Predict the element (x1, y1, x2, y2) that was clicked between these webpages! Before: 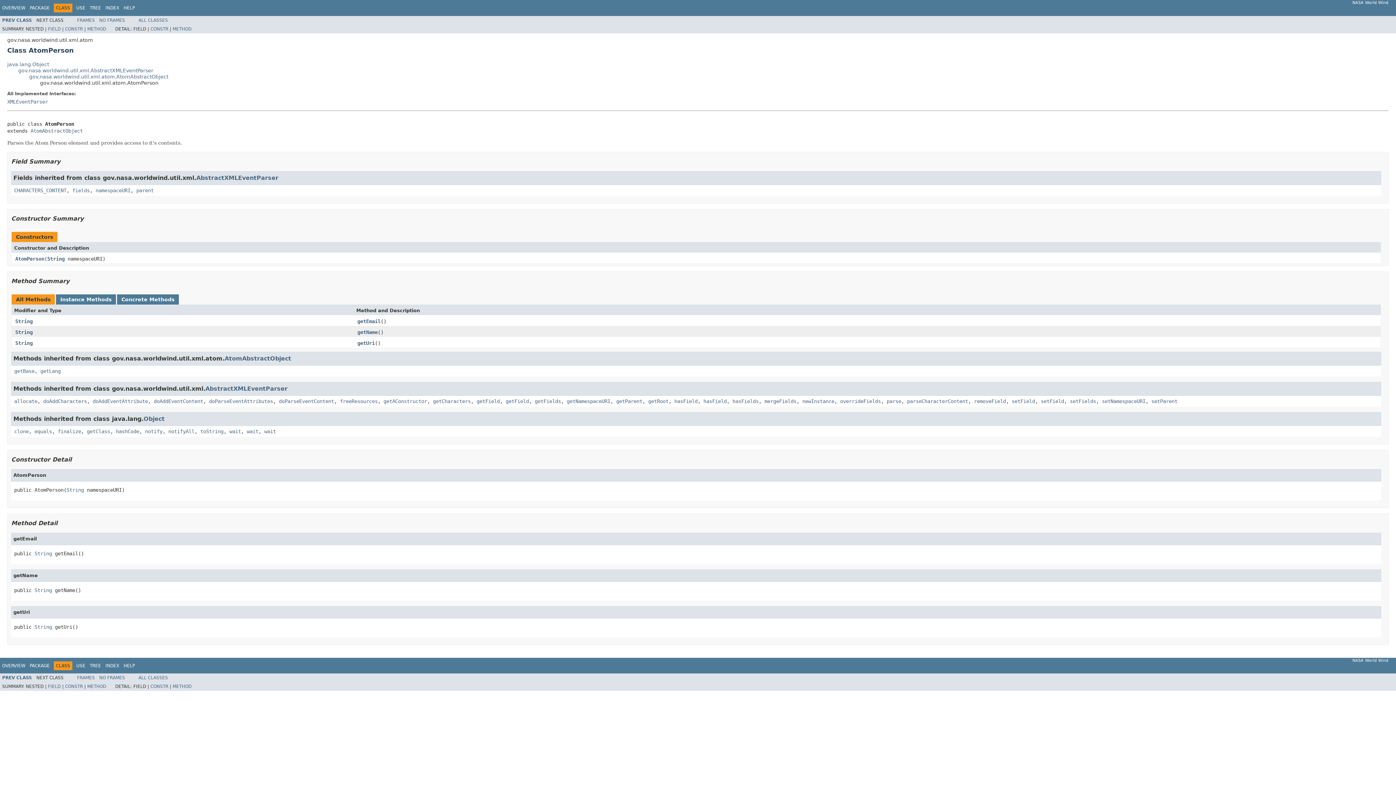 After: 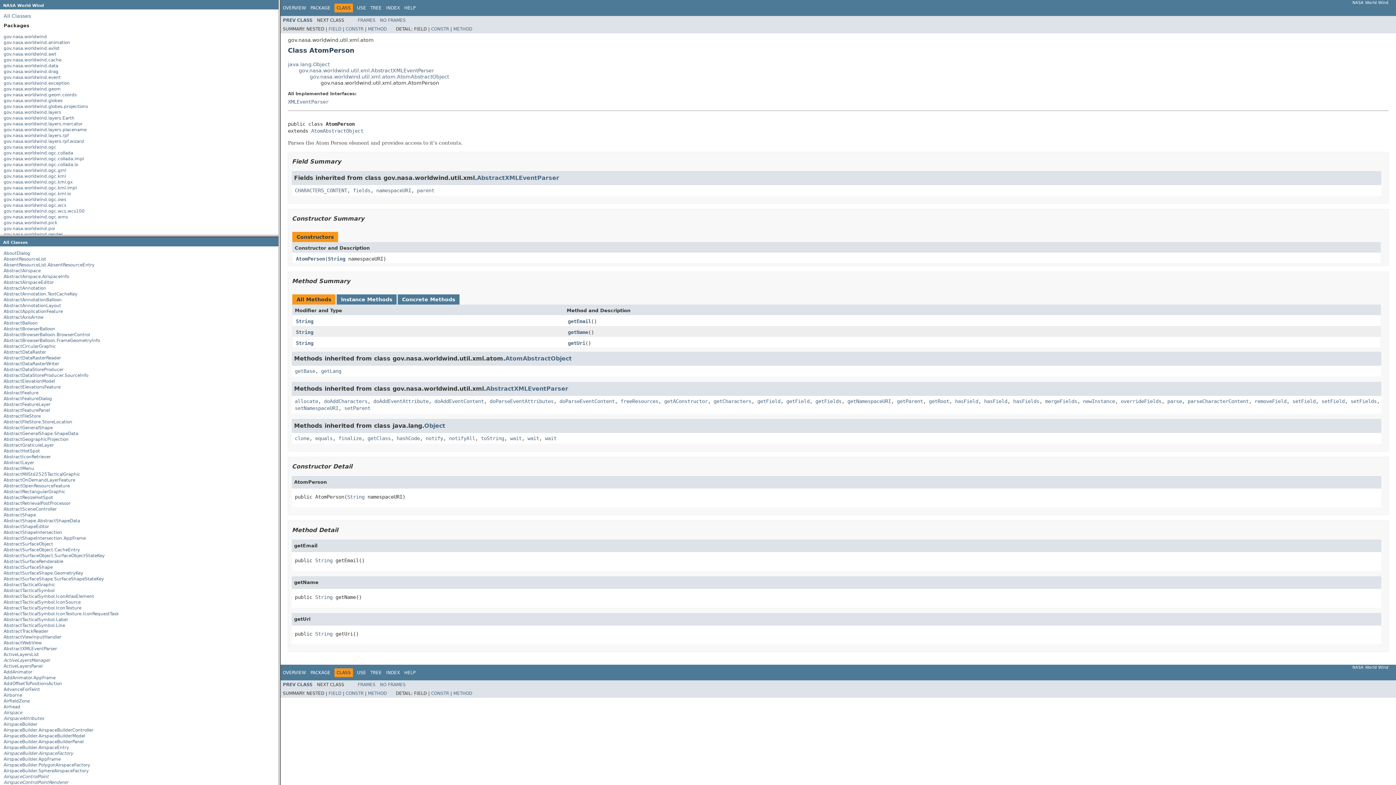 Action: bbox: (77, 17, 94, 22) label: FRAMES